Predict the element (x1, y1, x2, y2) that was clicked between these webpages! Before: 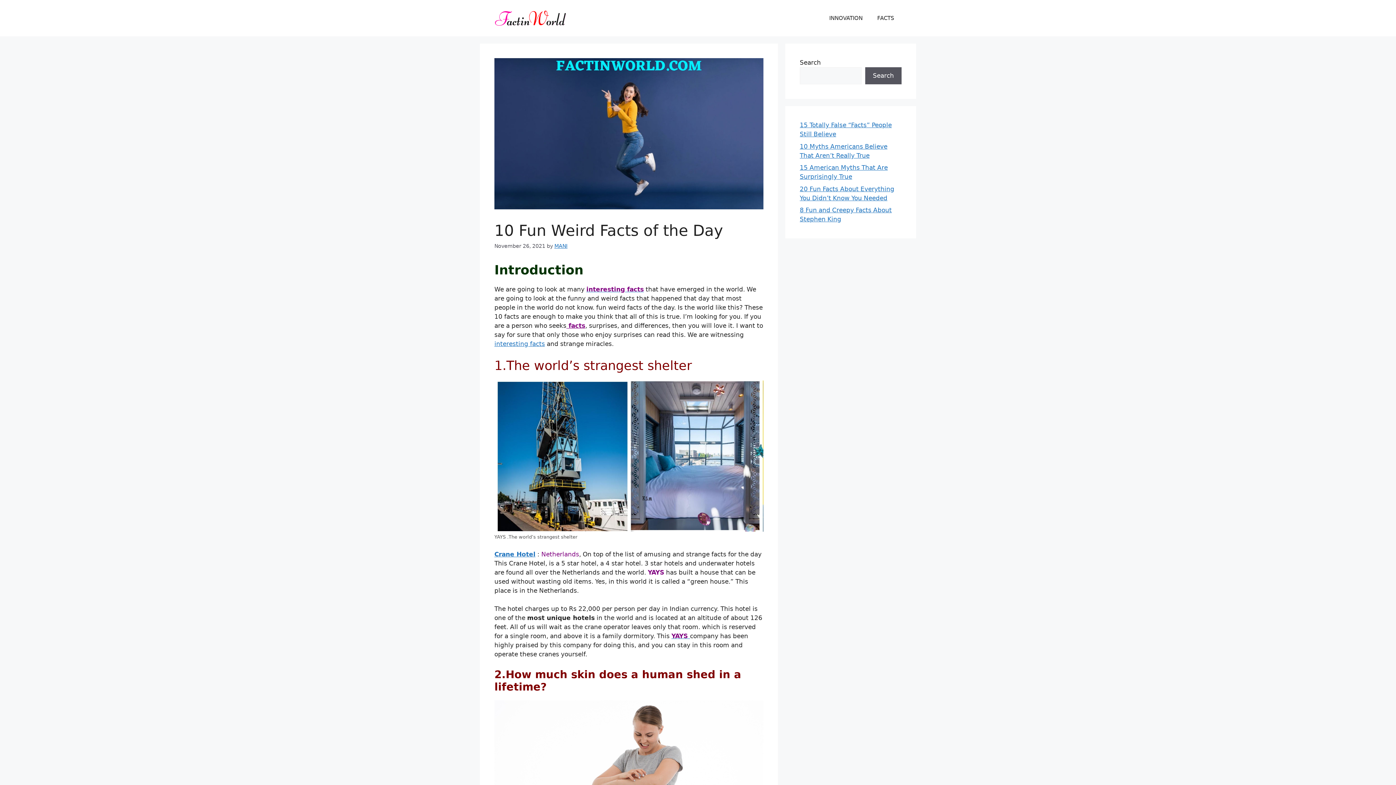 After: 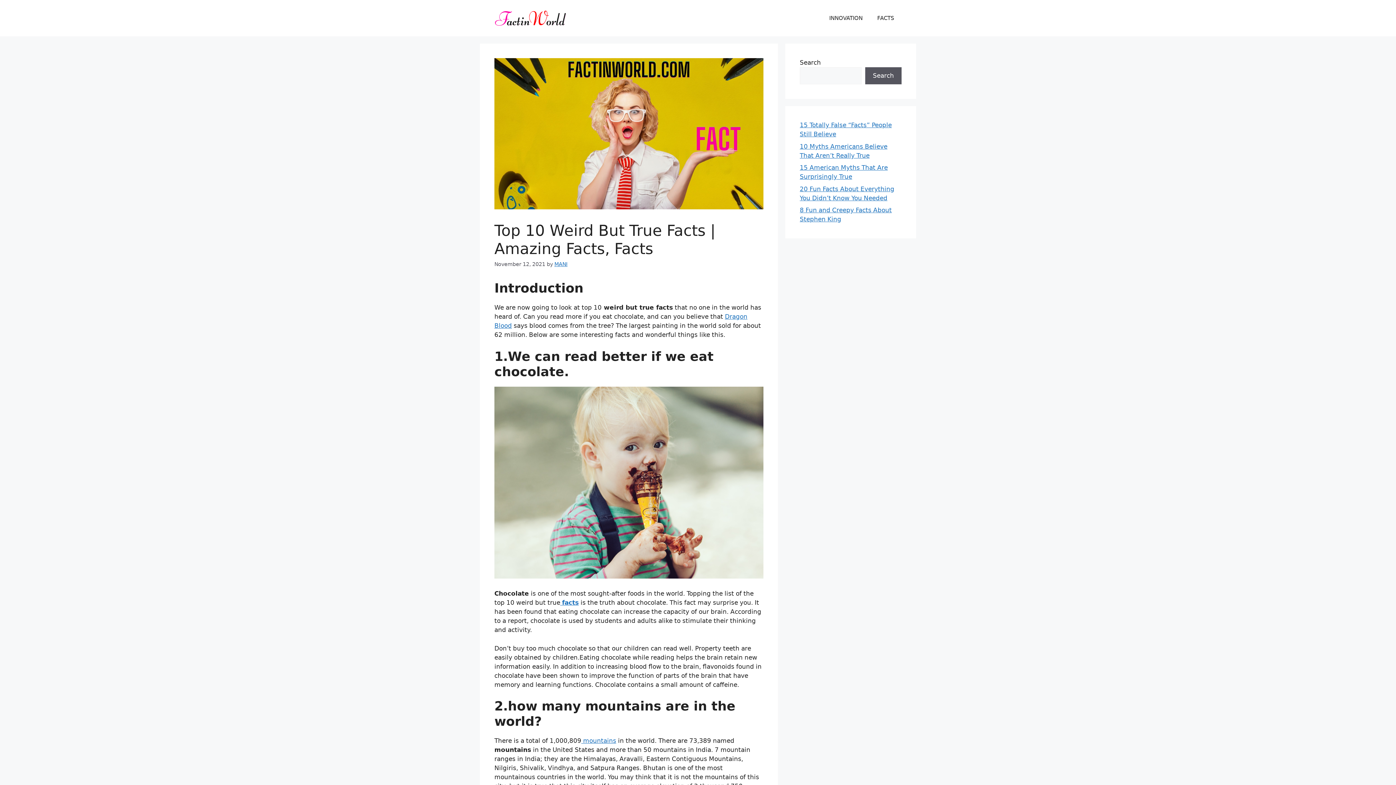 Action: label: interesting facts bbox: (494, 340, 545, 347)